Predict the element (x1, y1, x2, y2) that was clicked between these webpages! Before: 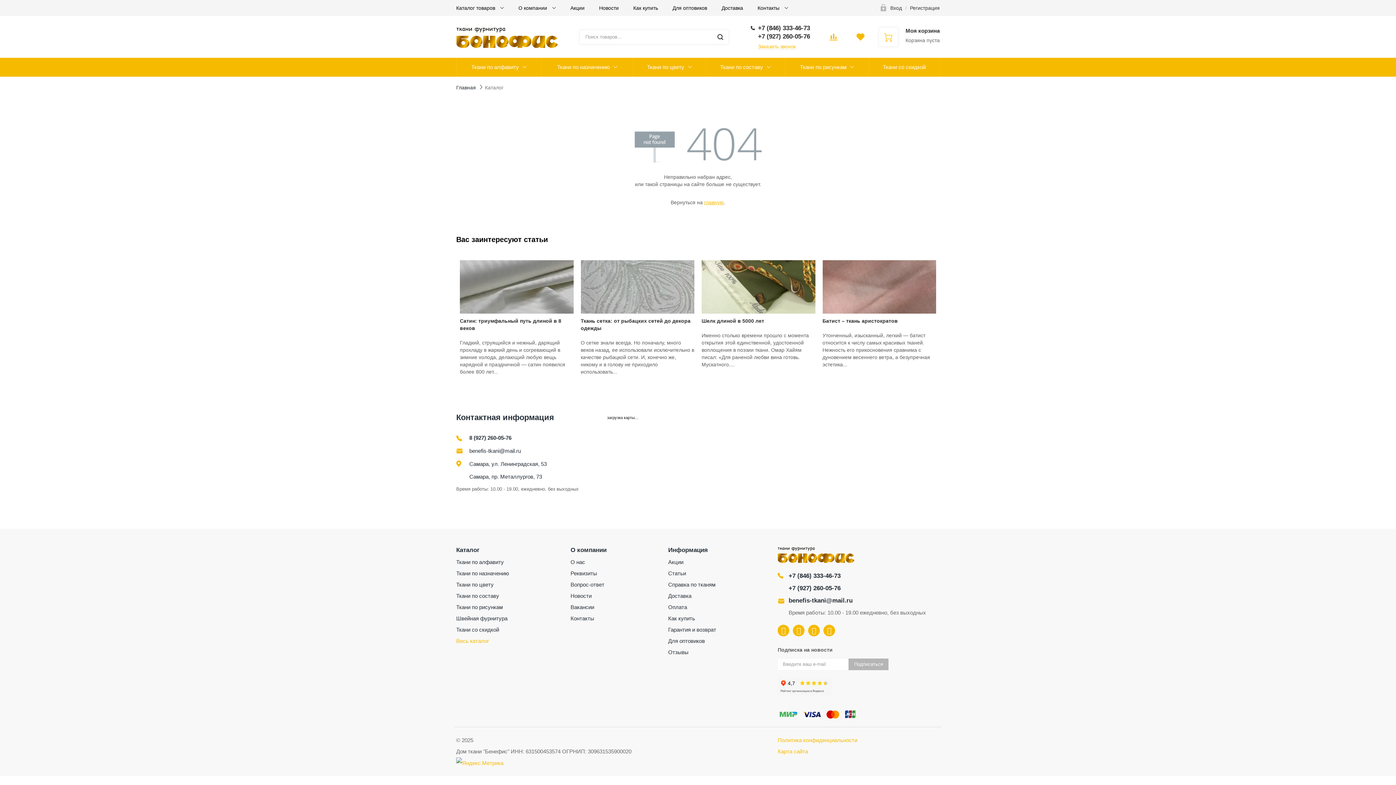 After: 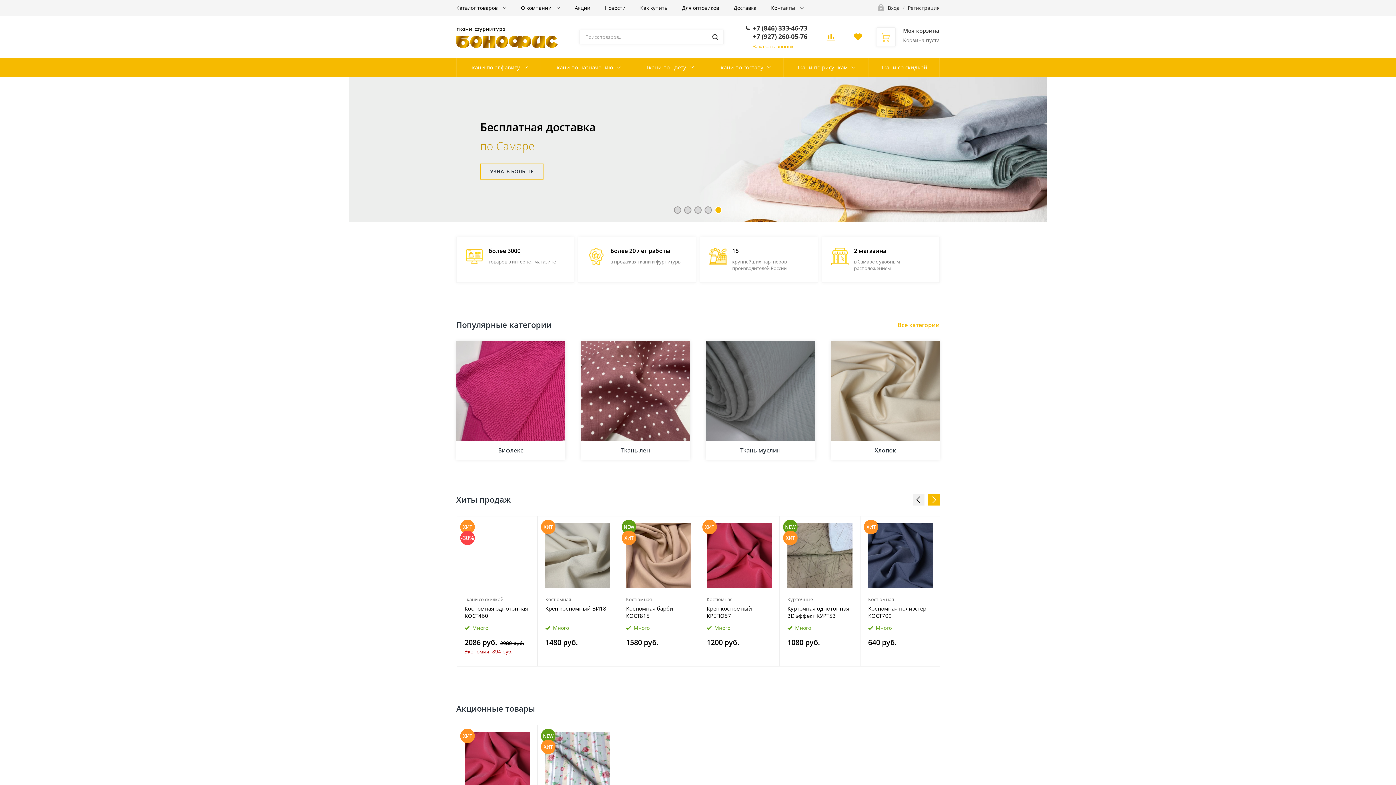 Action: bbox: (456, 84, 476, 90) label: Главная